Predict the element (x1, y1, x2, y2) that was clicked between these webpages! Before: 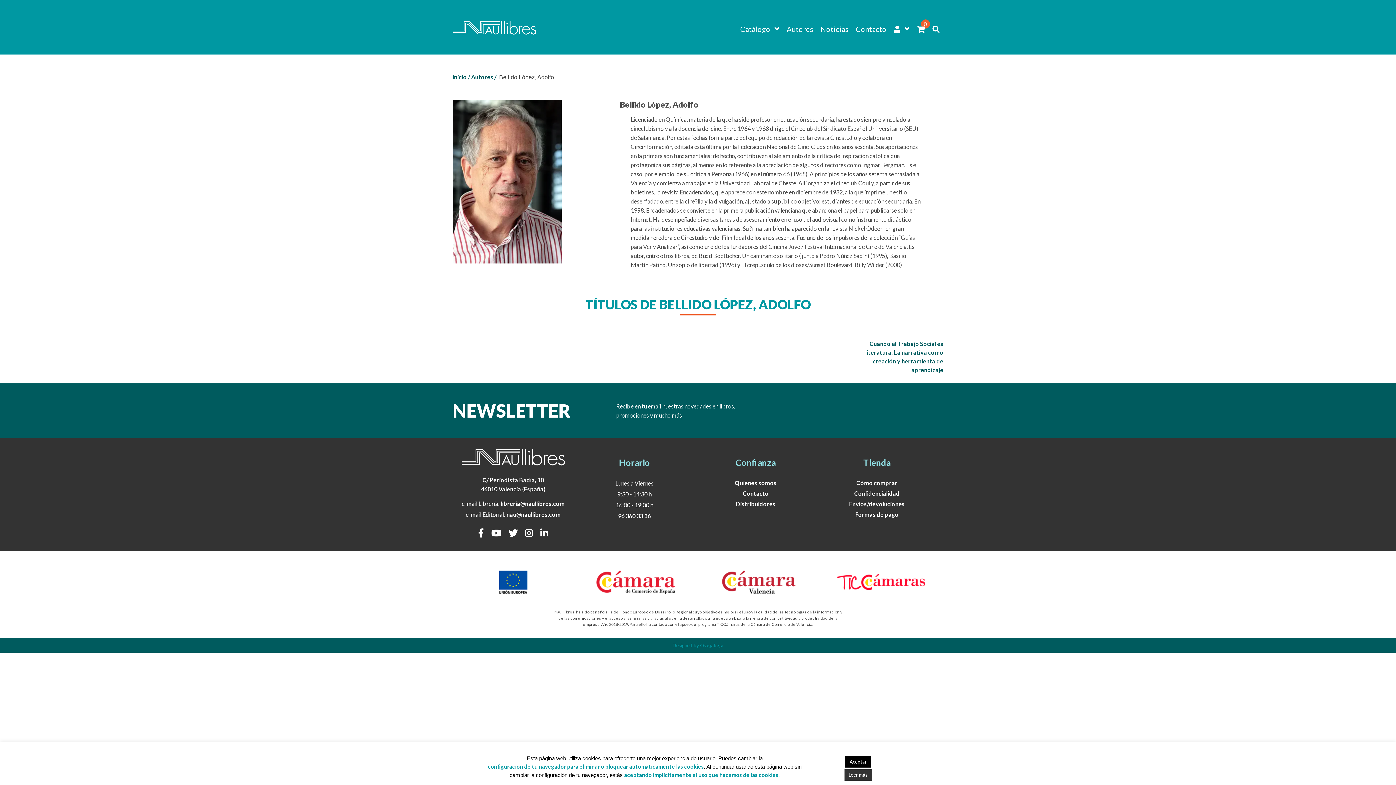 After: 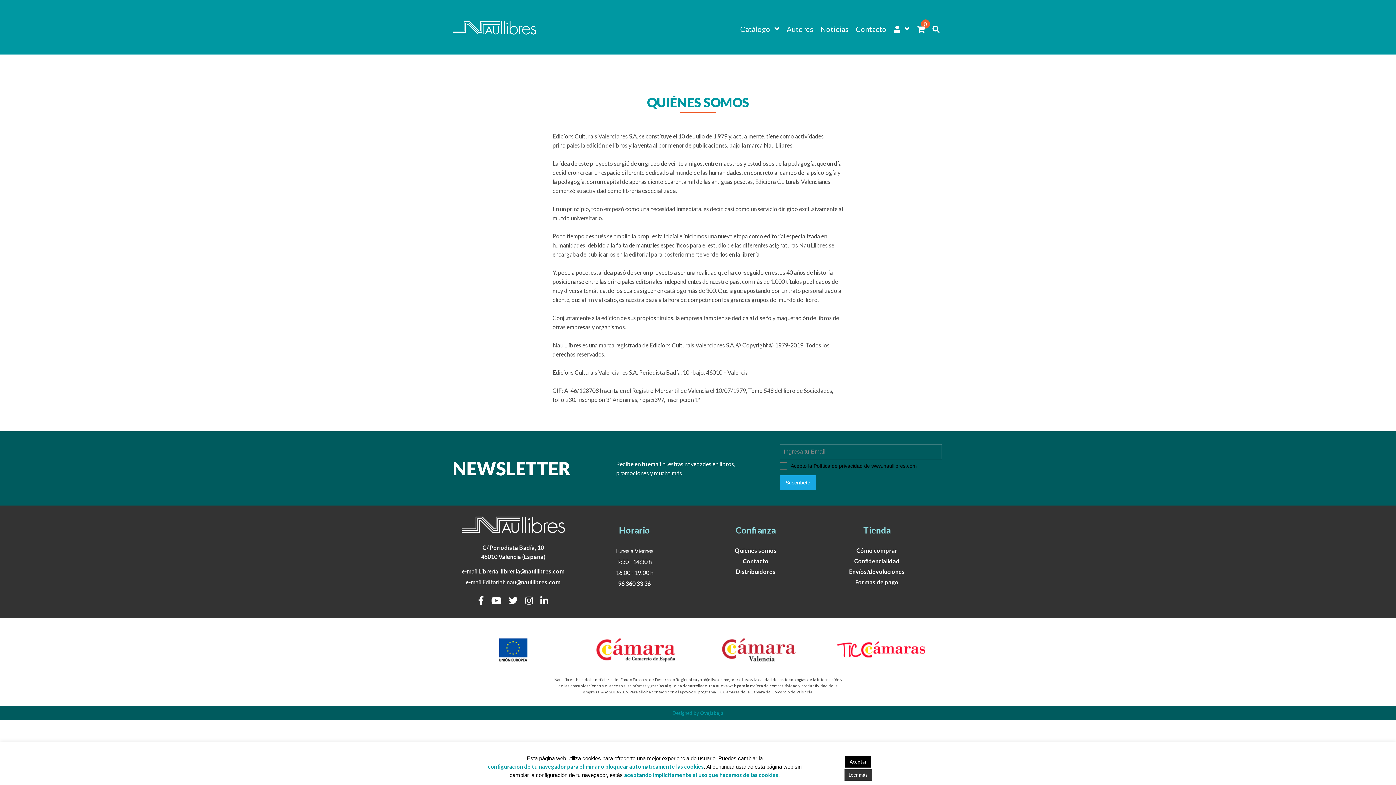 Action: bbox: (735, 478, 776, 487) label: Quienes somos